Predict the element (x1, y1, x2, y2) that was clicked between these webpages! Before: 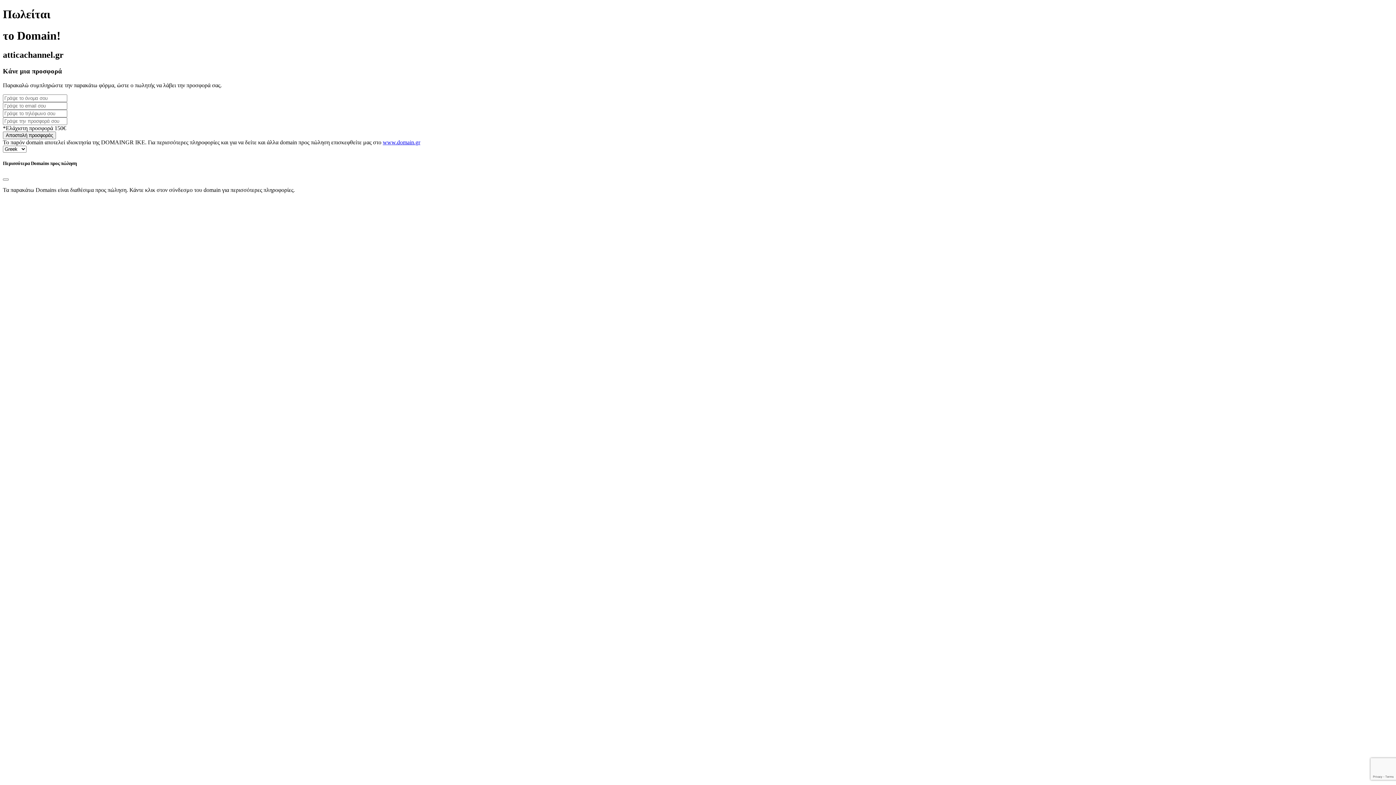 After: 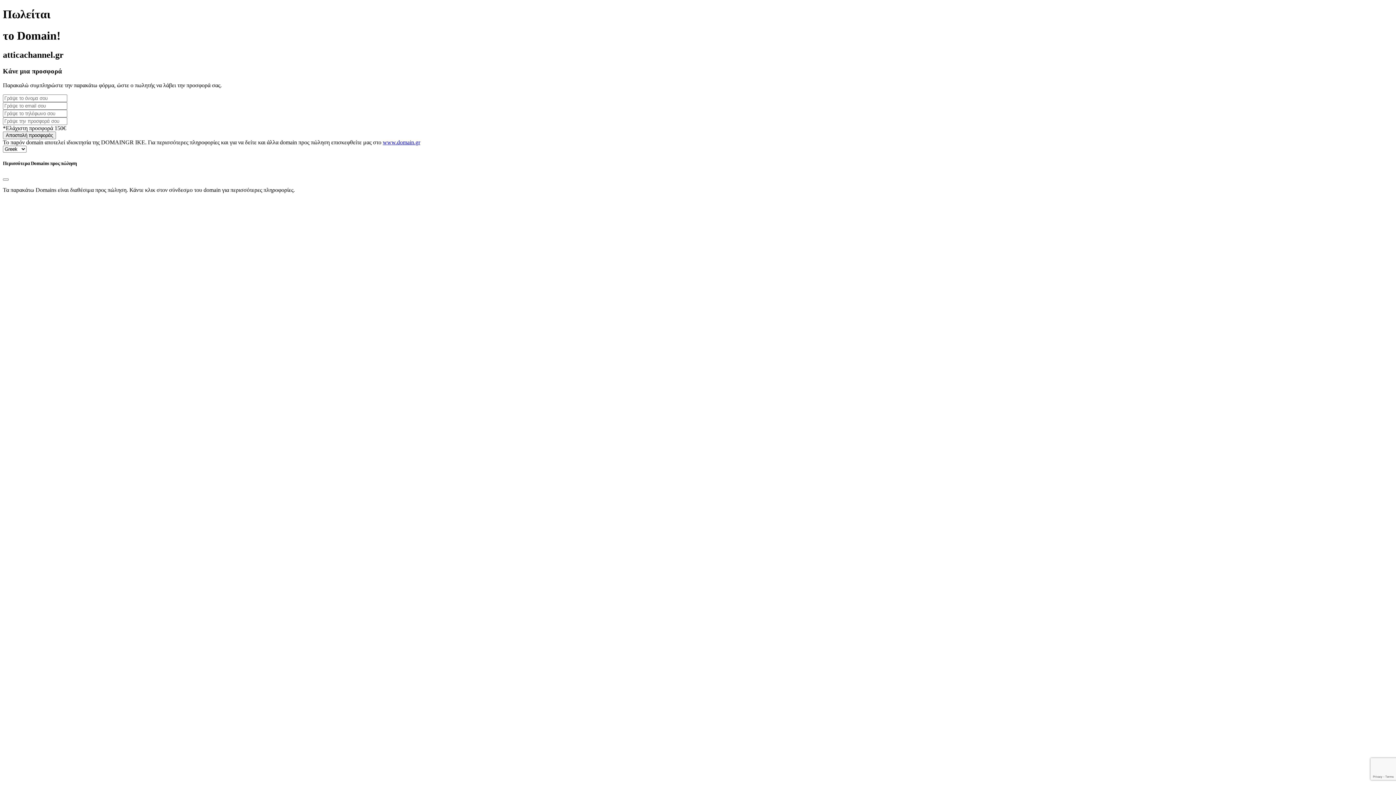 Action: bbox: (382, 139, 420, 145) label: www.domain.gr